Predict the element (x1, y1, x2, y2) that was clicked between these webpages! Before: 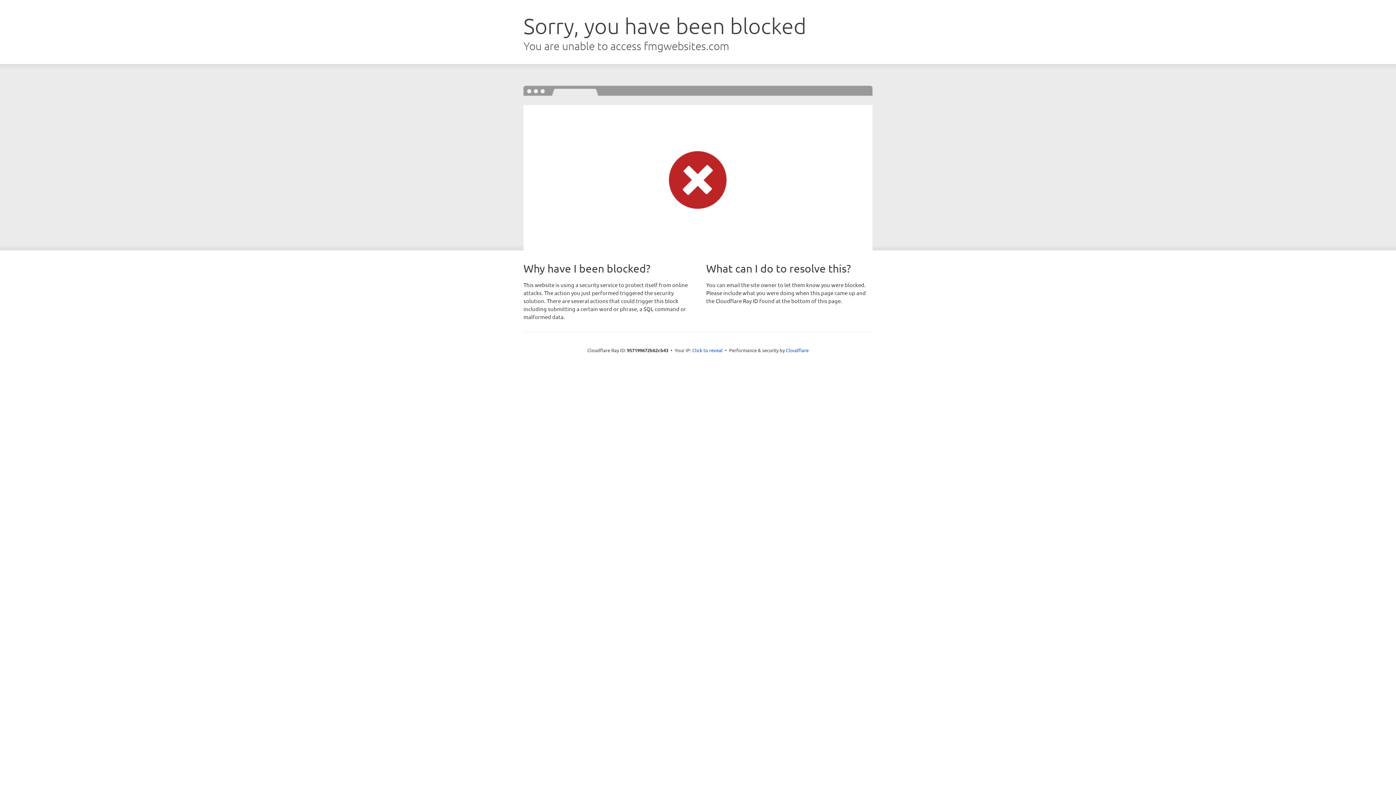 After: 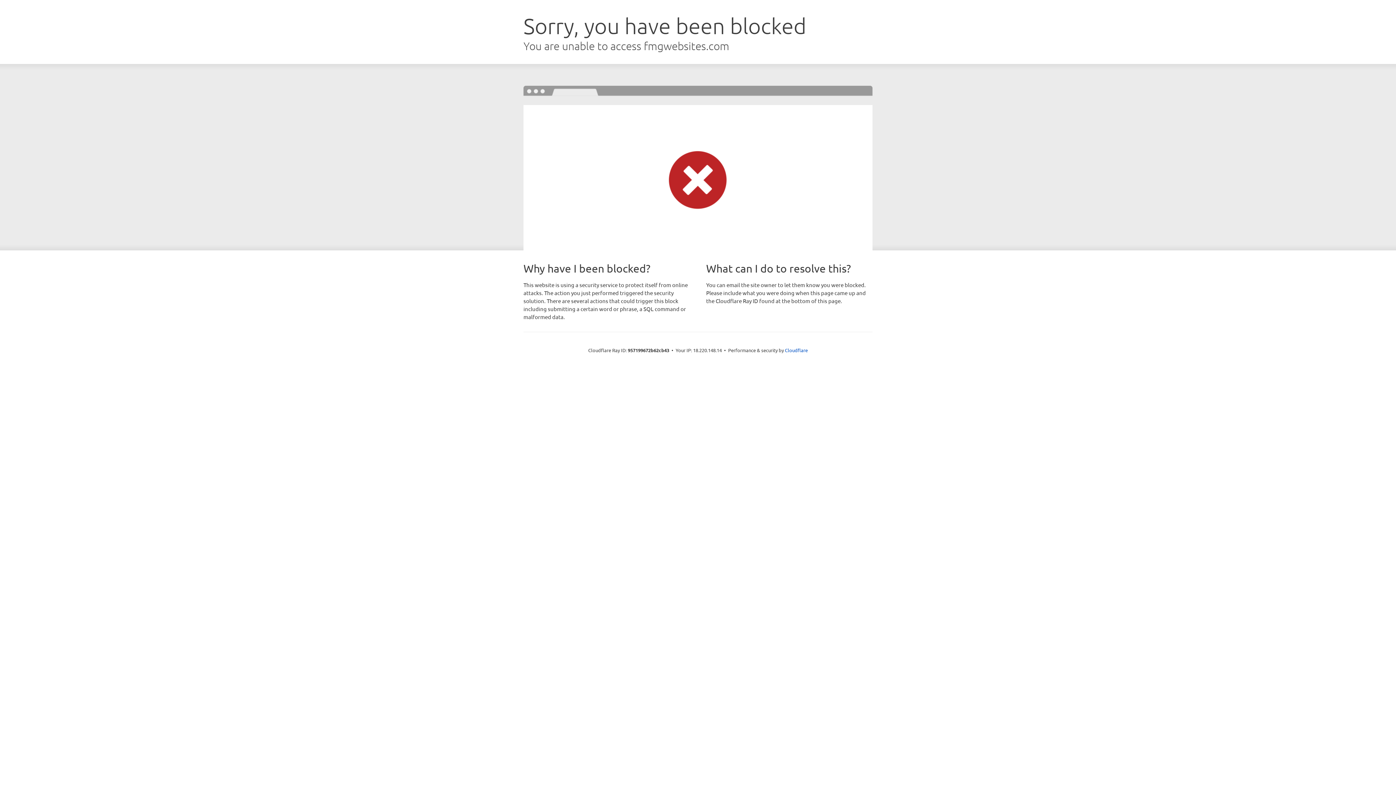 Action: bbox: (692, 346, 722, 353) label: Click to reveal